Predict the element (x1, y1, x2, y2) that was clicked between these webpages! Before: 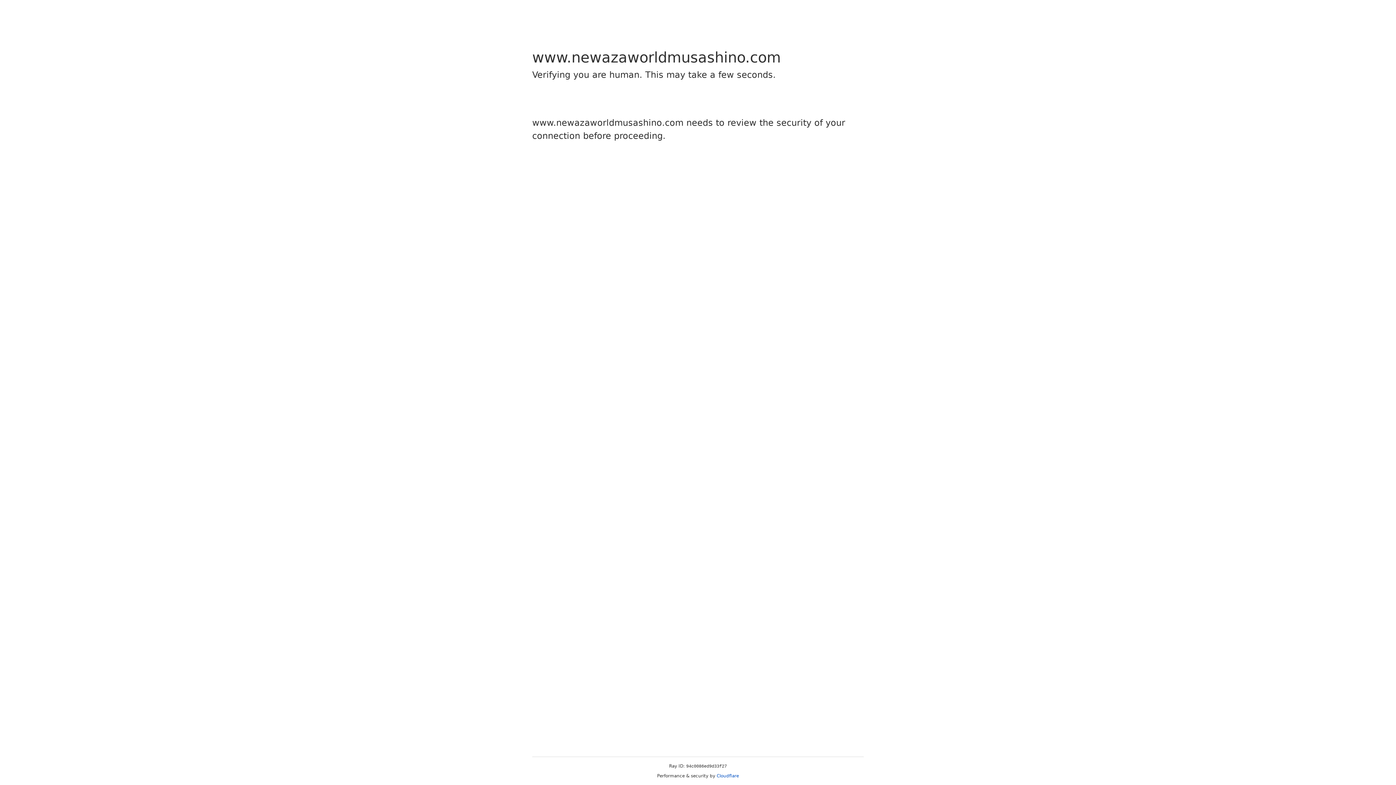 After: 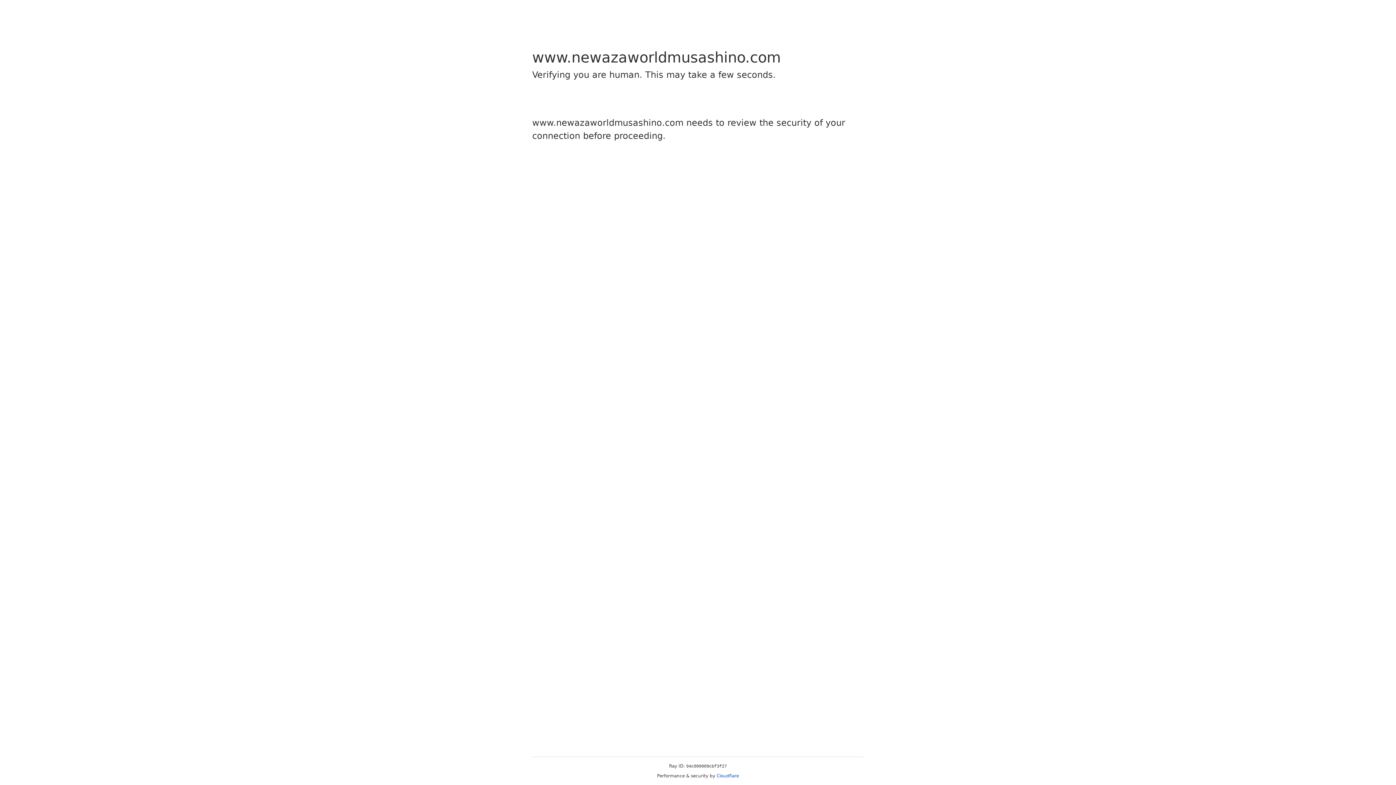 Action: label: Cloudflare bbox: (716, 773, 739, 778)